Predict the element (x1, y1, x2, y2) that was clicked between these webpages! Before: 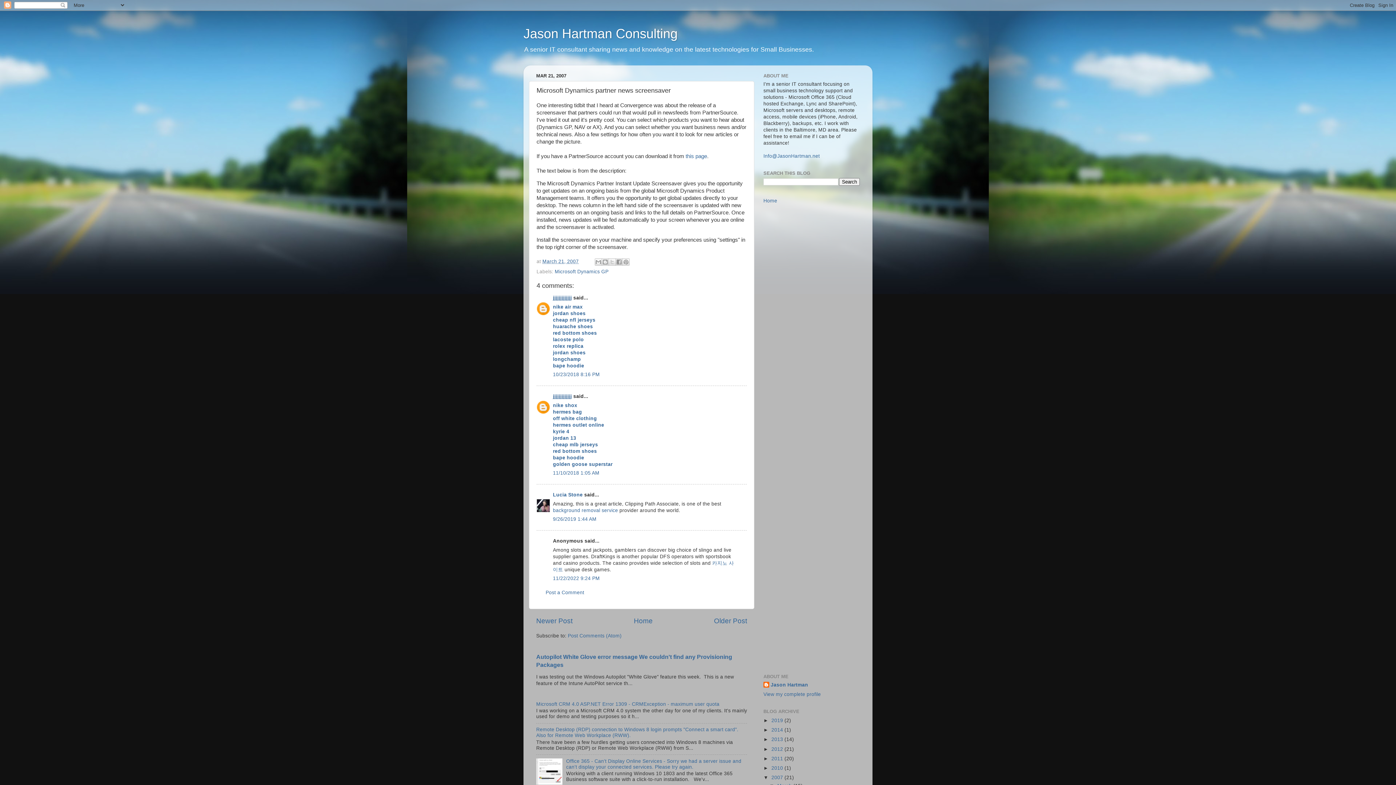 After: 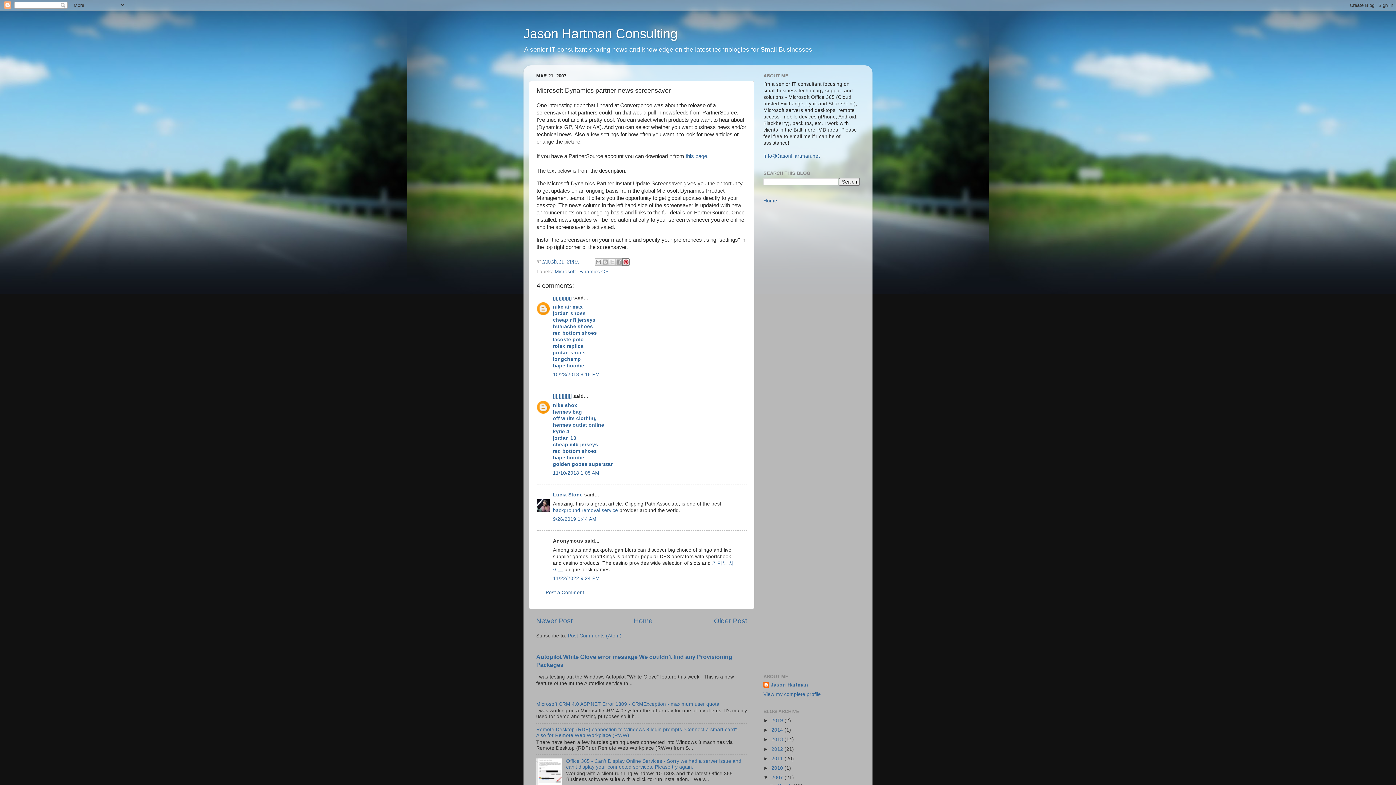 Action: label: Share to Pinterest bbox: (622, 258, 629, 265)